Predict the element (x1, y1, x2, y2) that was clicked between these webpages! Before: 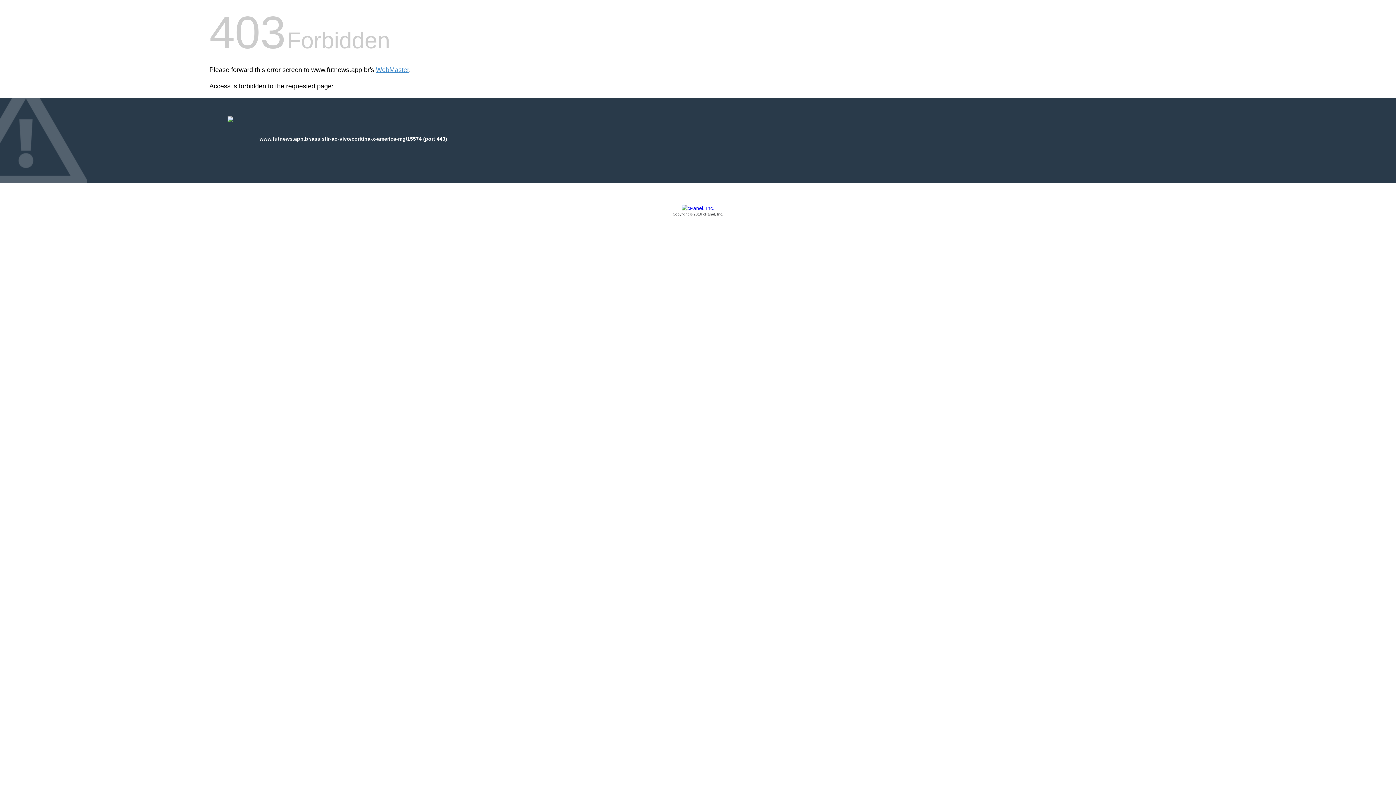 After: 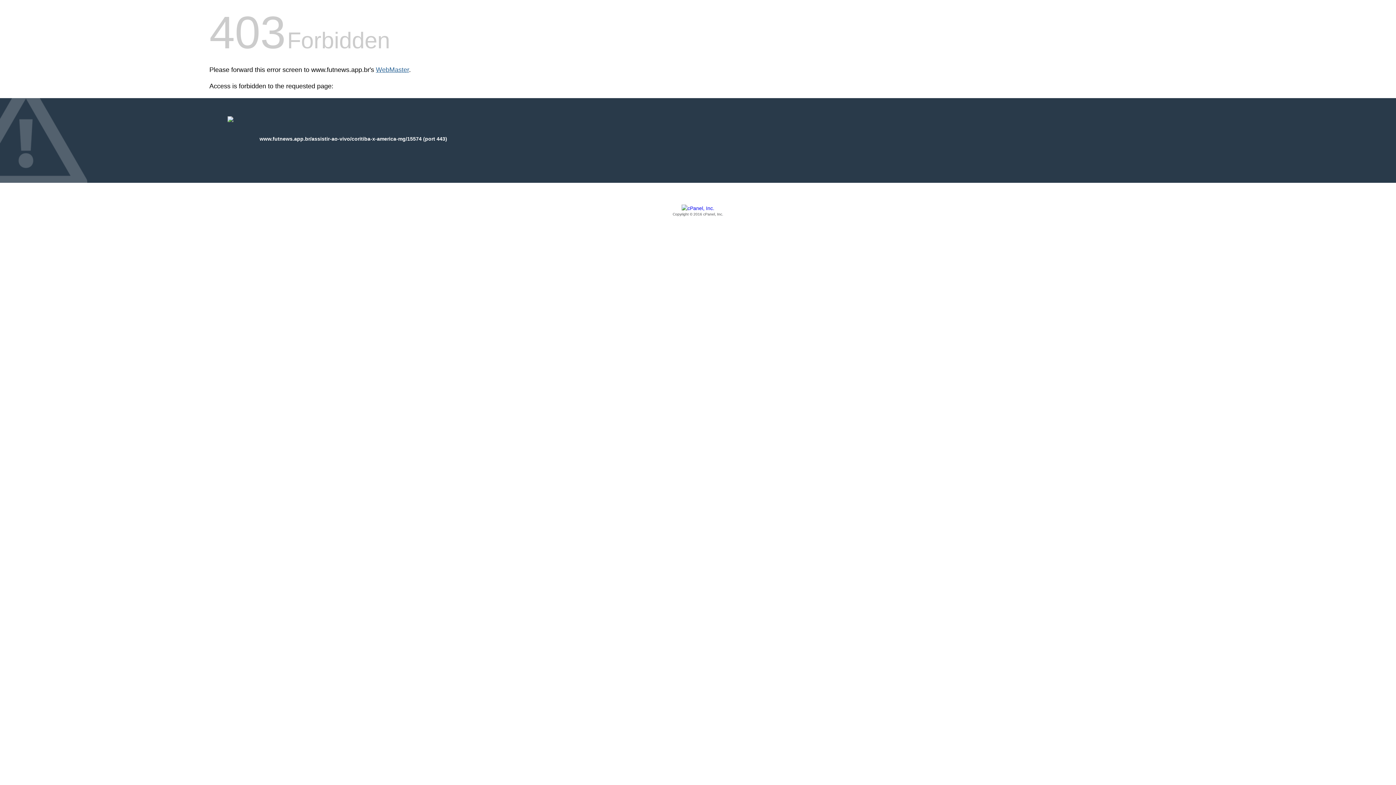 Action: label: WebMaster bbox: (376, 66, 409, 73)